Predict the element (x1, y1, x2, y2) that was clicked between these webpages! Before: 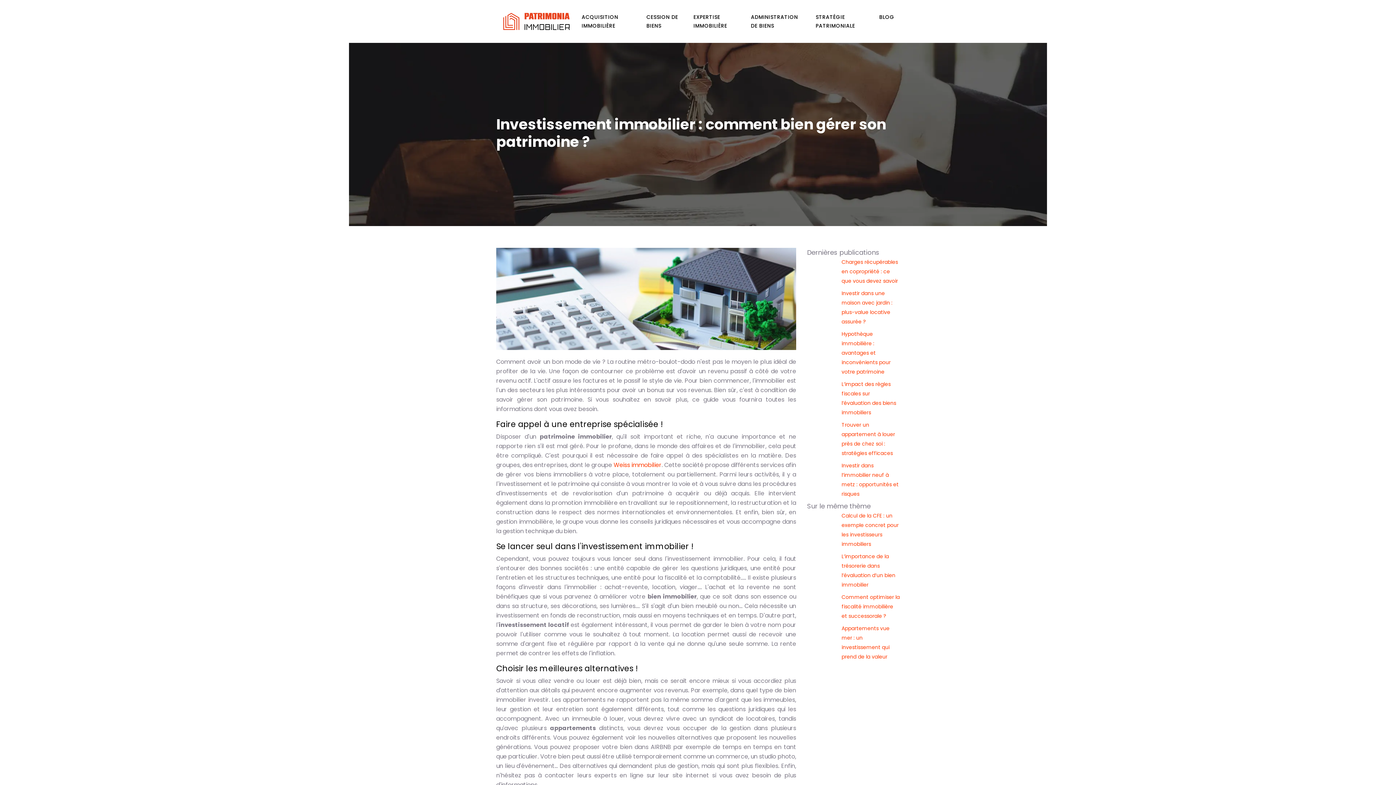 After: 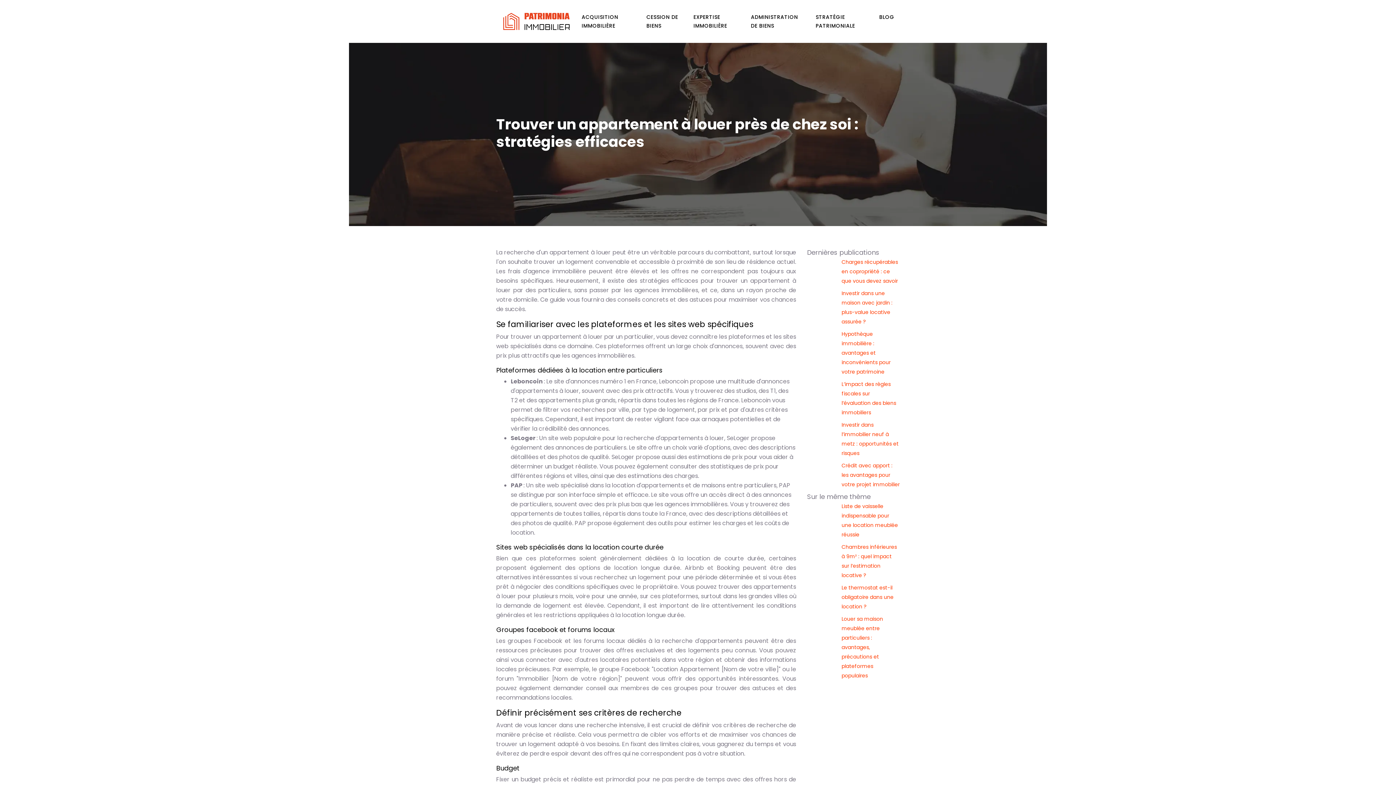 Action: label: Trouver un appartement à louer près de chez soi : stratégies efficaces bbox: (807, 420, 900, 458)